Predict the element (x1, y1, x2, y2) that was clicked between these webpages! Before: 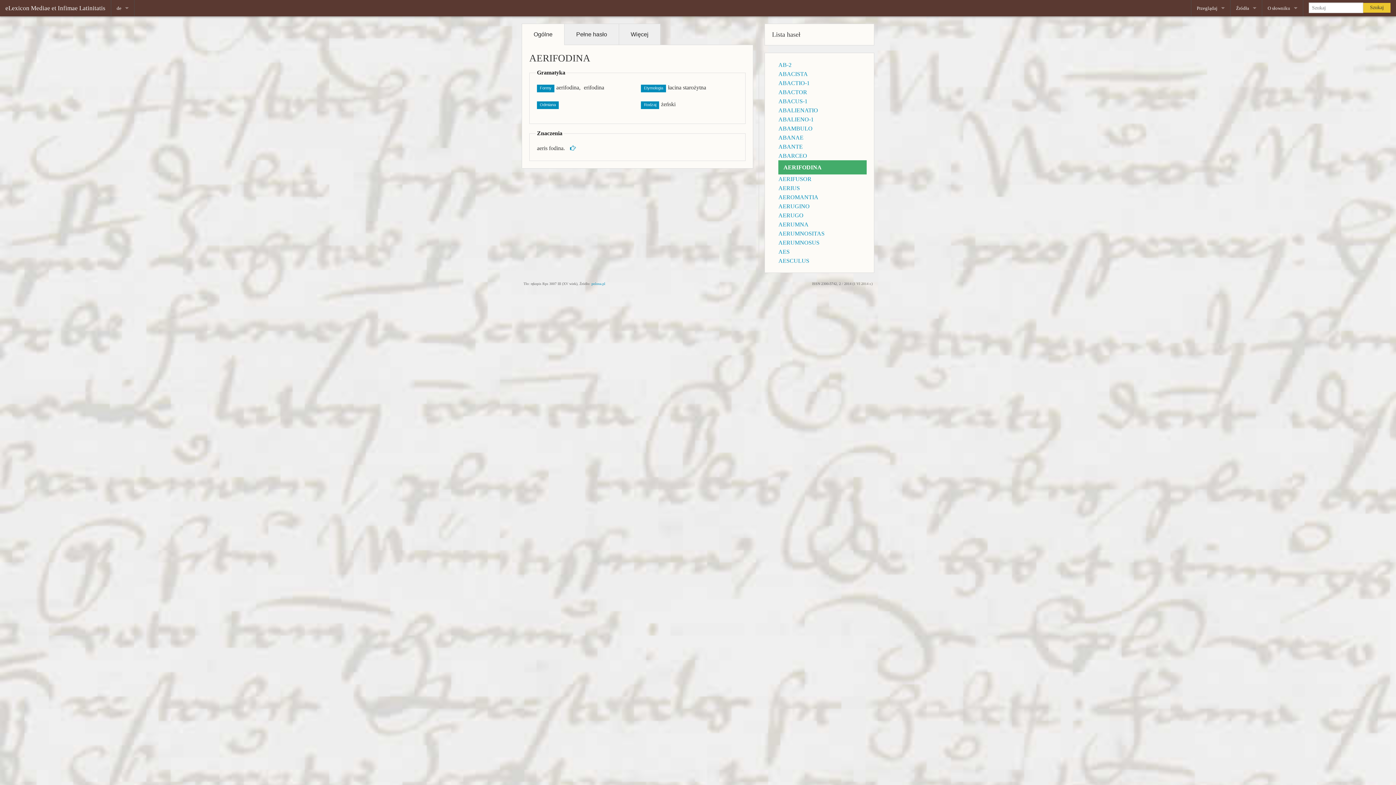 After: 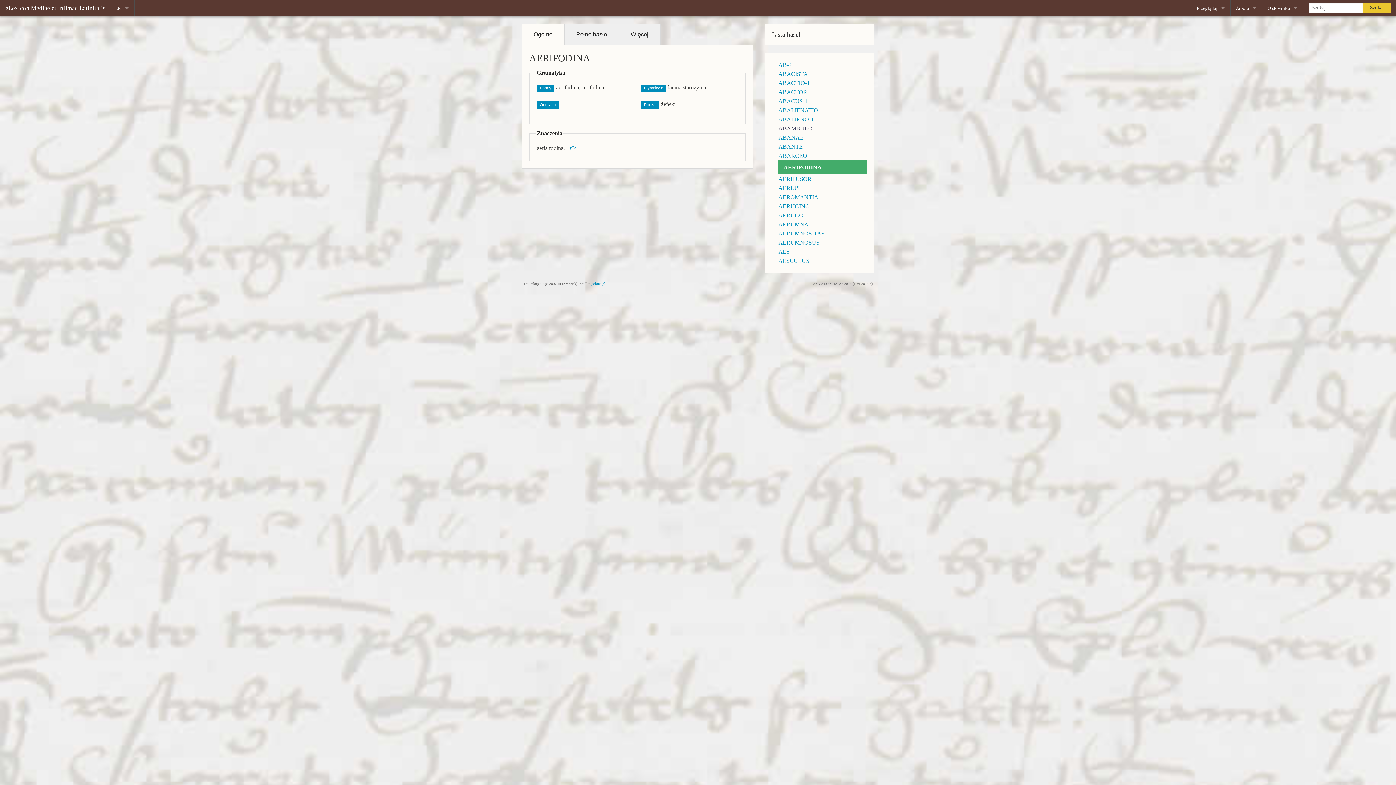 Action: bbox: (778, 125, 812, 131) label: ABAMBULO